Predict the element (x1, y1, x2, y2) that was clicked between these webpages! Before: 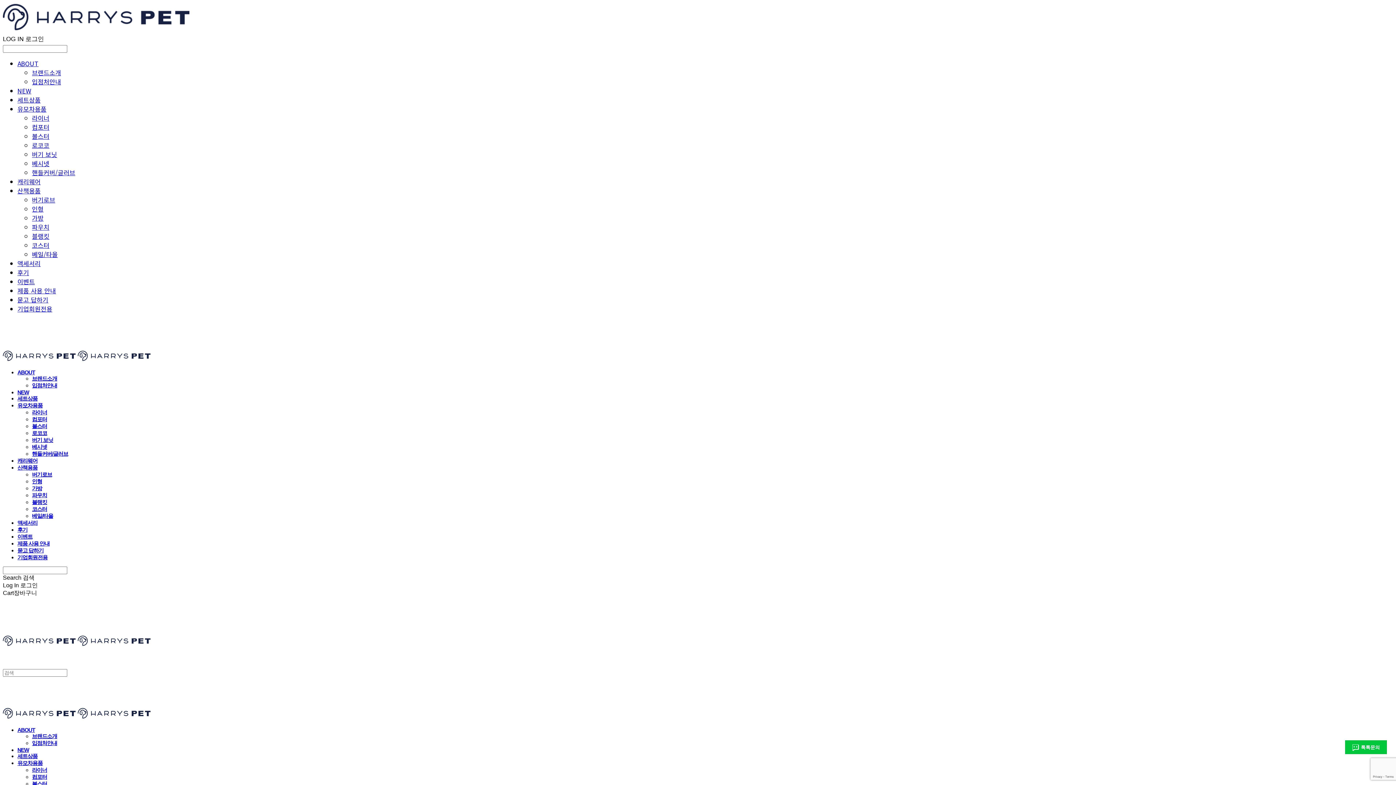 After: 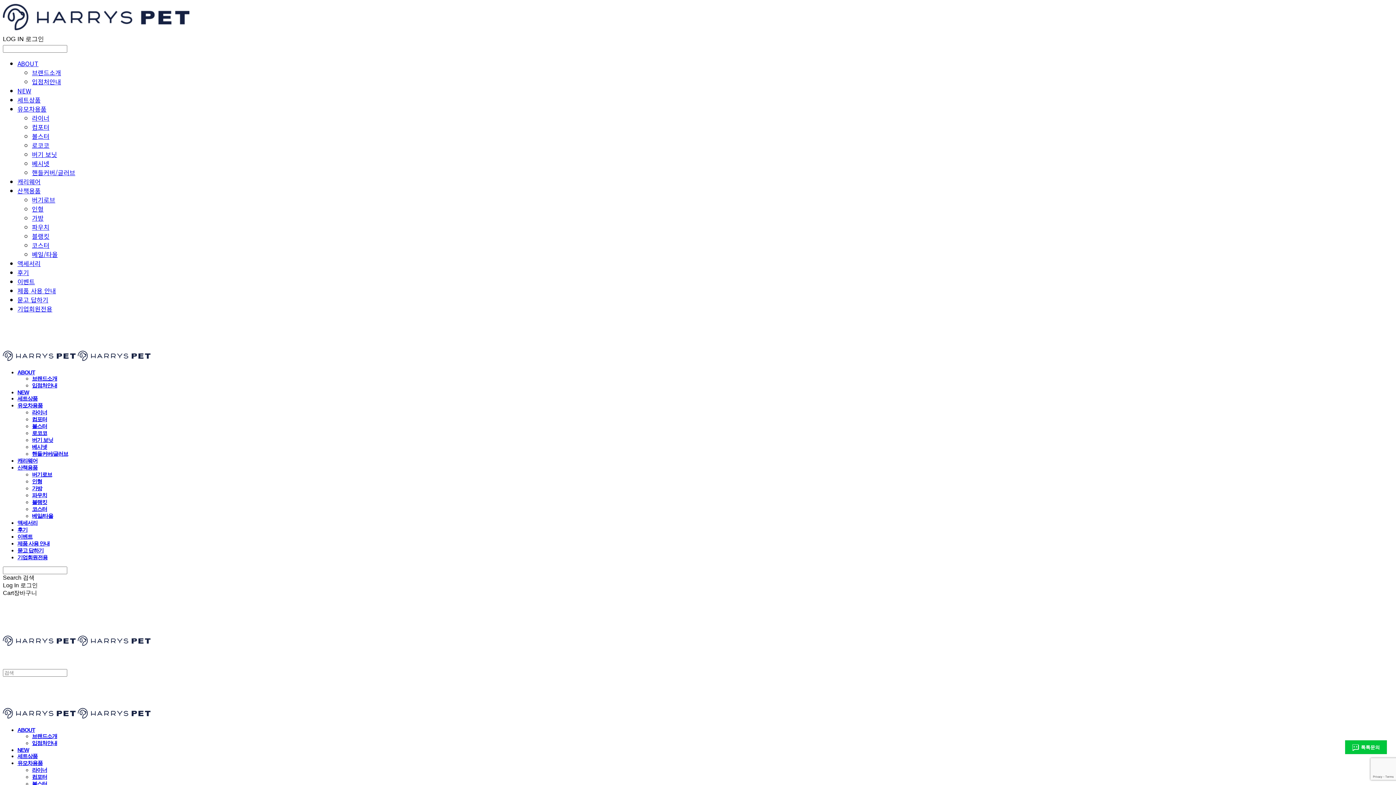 Action: bbox: (32, 485, 42, 491) label: 가방